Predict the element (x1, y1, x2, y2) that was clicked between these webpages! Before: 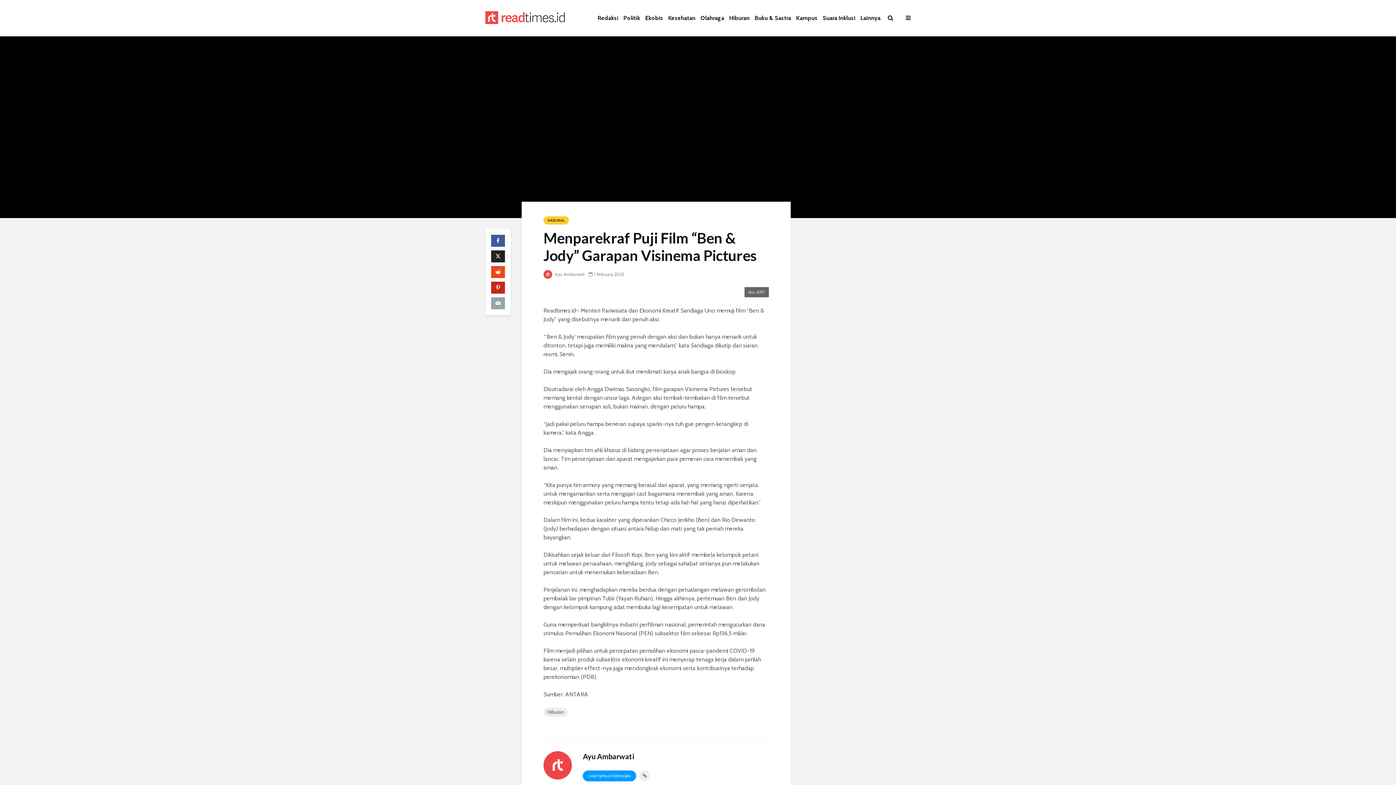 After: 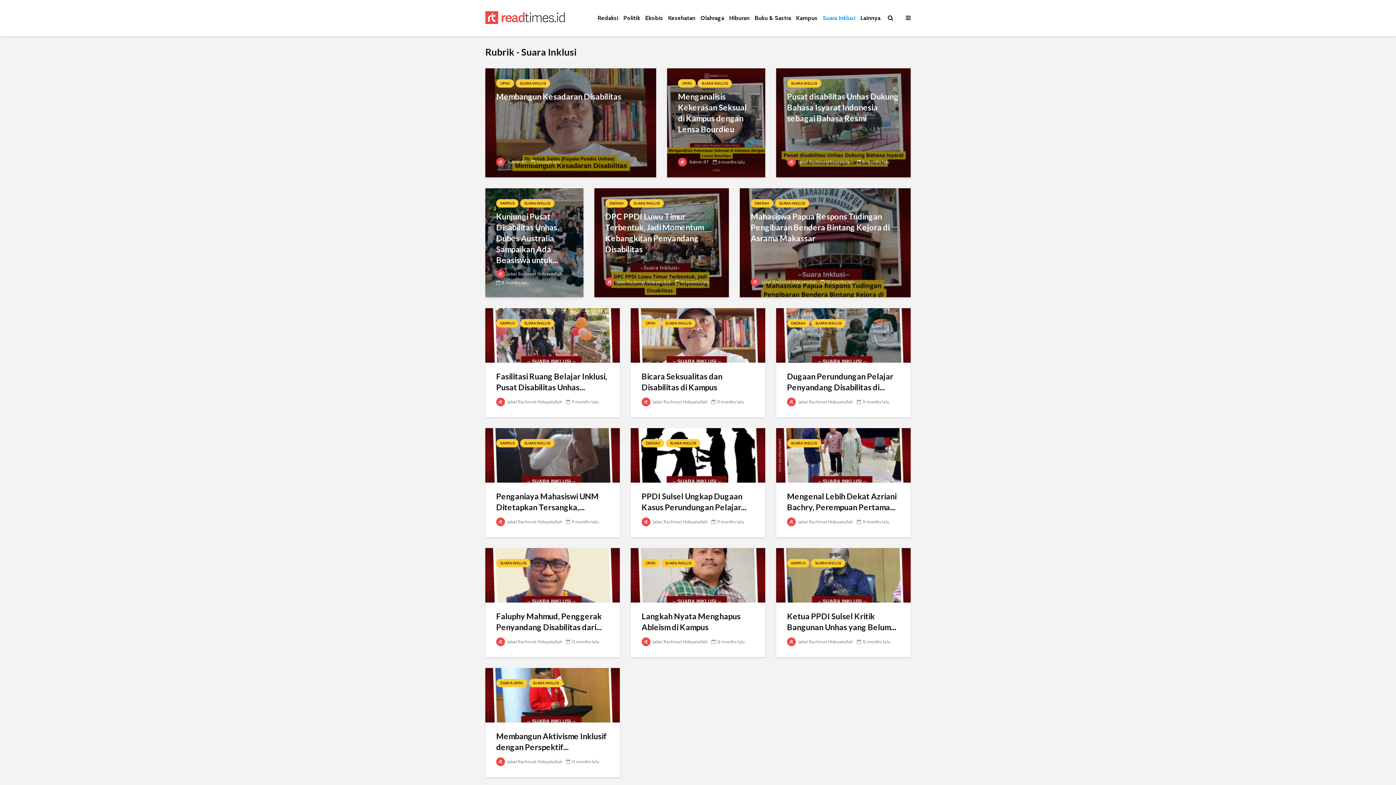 Action: bbox: (821, 10, 857, 25) label: Suara Inklusi